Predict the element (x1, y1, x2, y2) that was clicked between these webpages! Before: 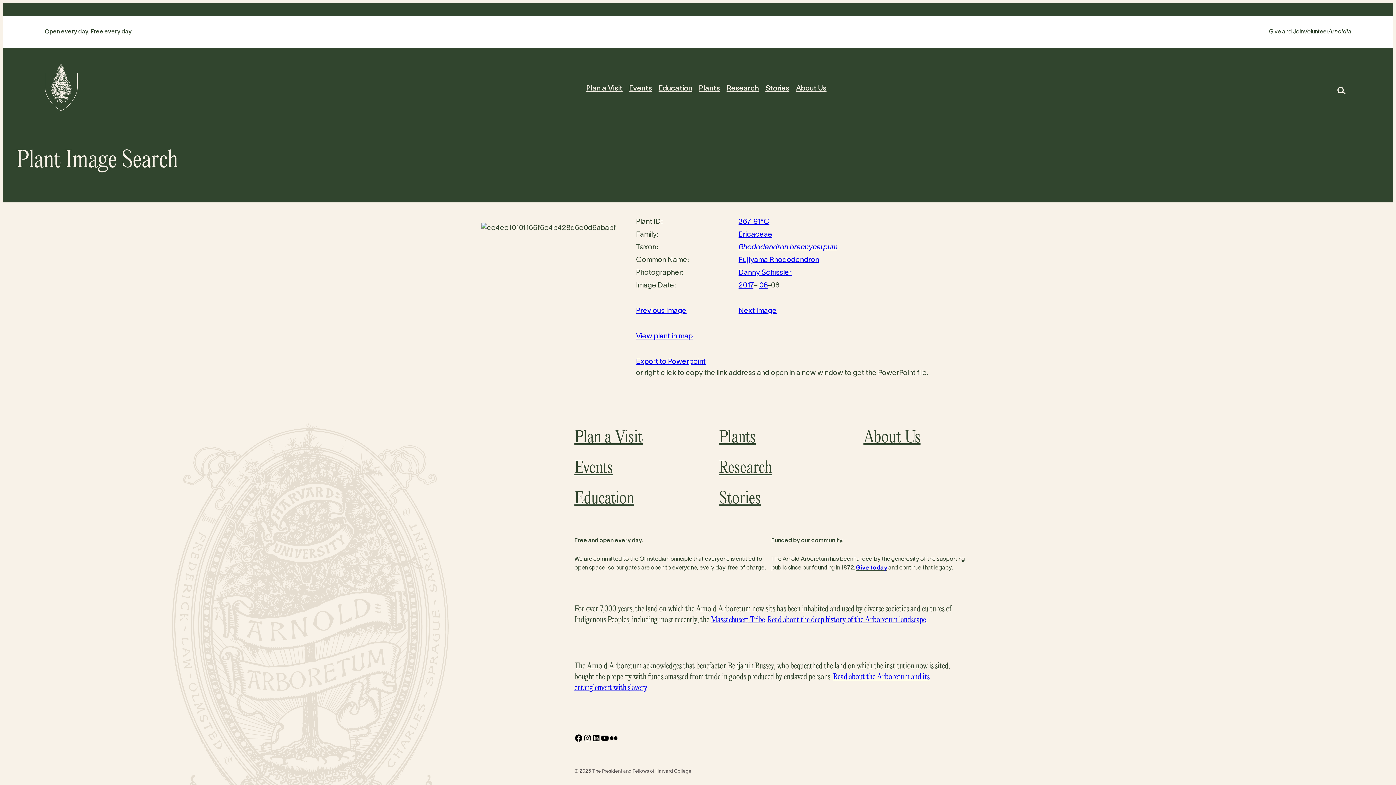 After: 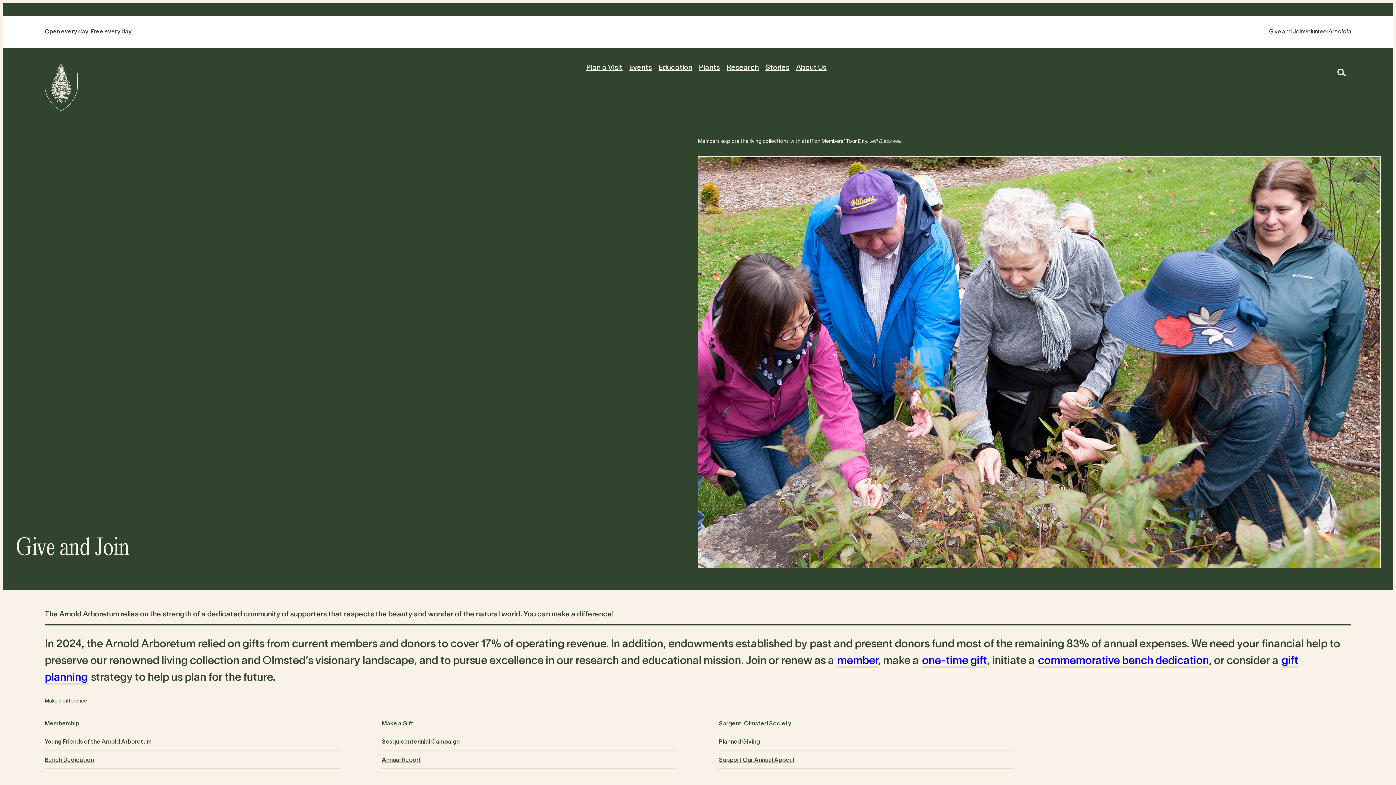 Action: label: Give and Join bbox: (1269, 27, 1303, 36)